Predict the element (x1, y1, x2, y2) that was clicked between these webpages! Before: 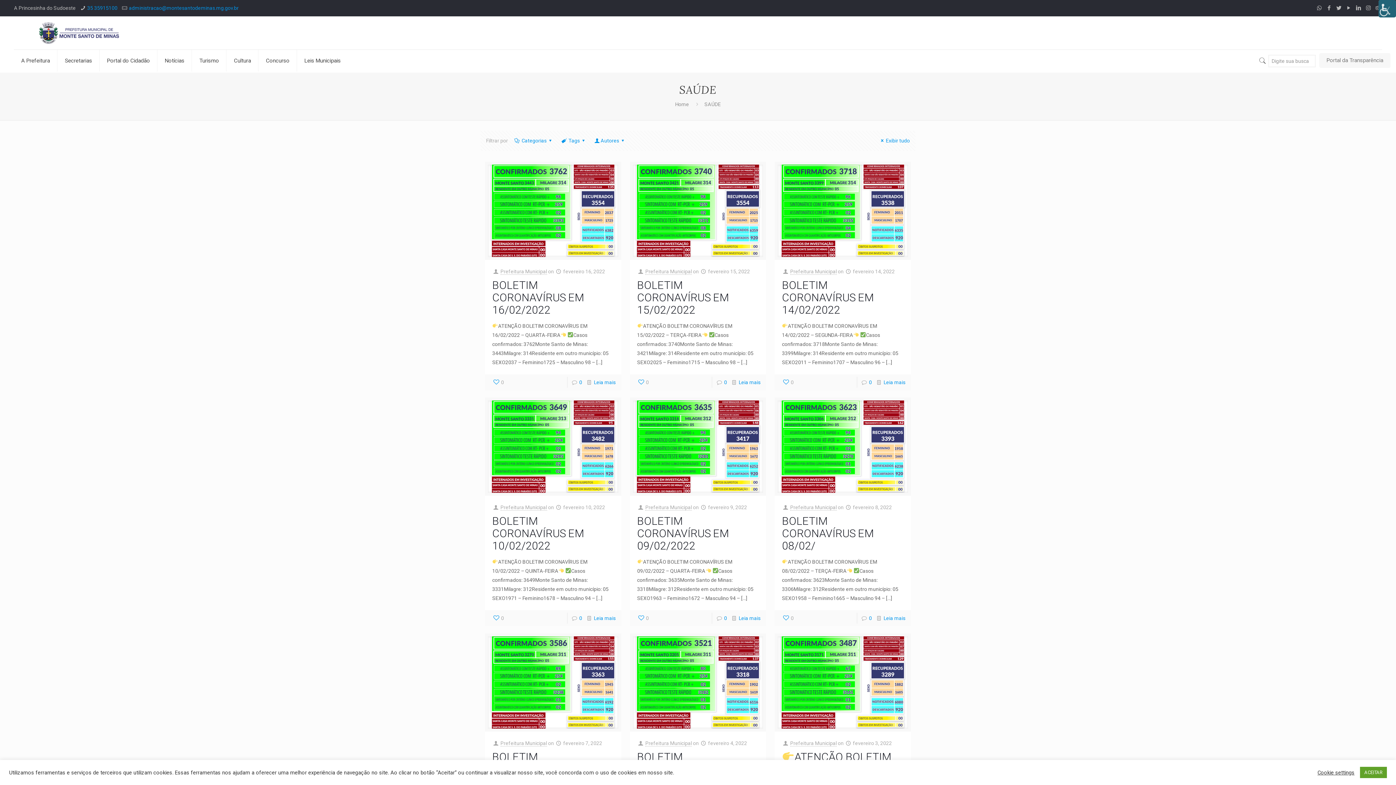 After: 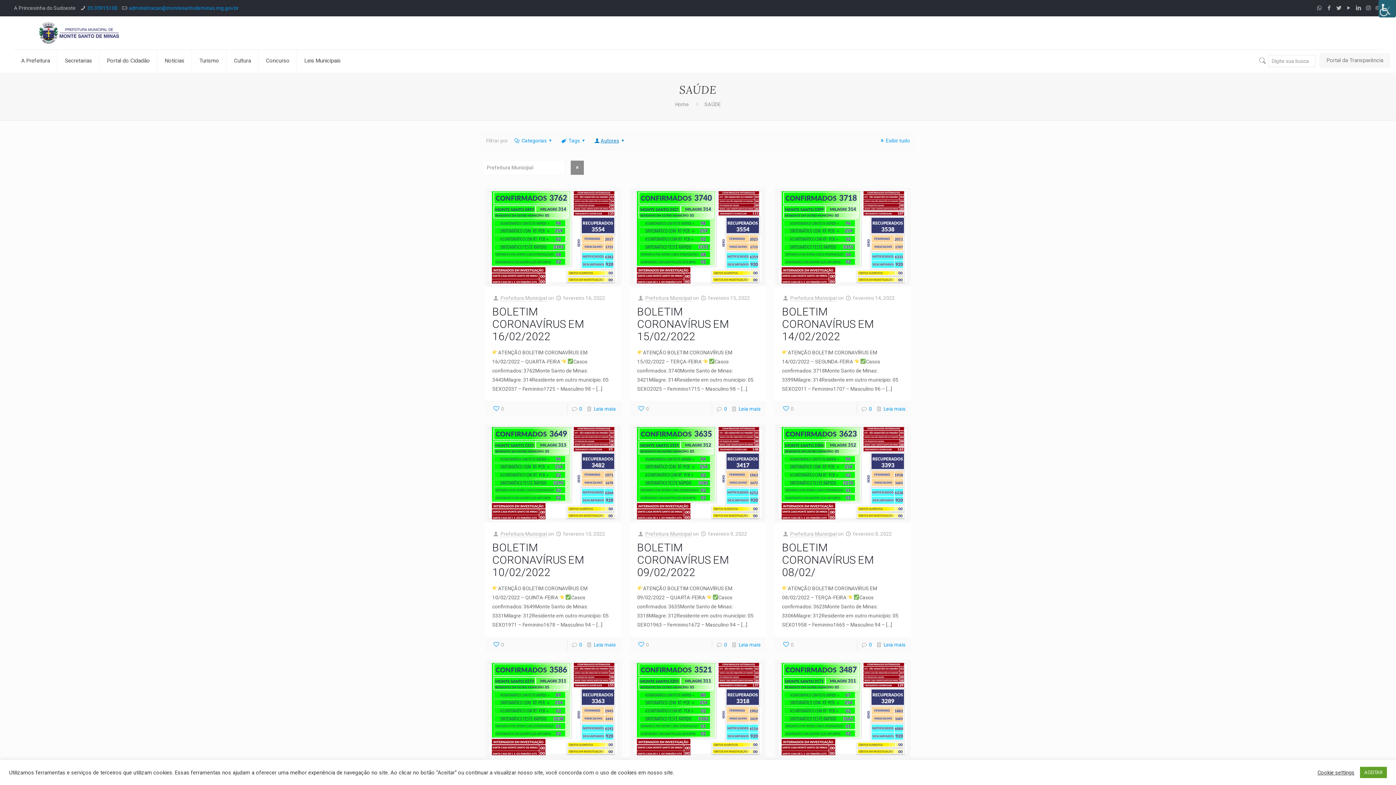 Action: label: Autores bbox: (593, 137, 626, 143)